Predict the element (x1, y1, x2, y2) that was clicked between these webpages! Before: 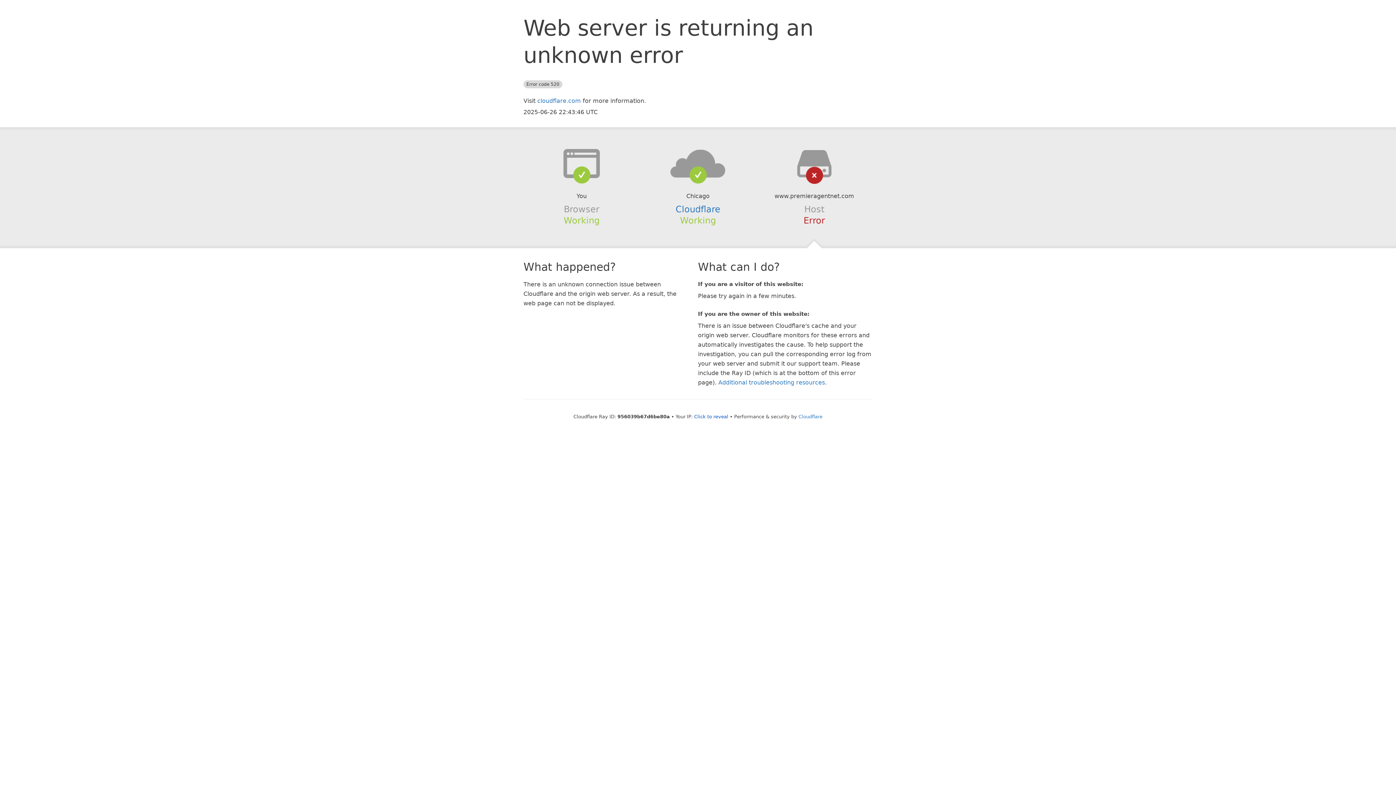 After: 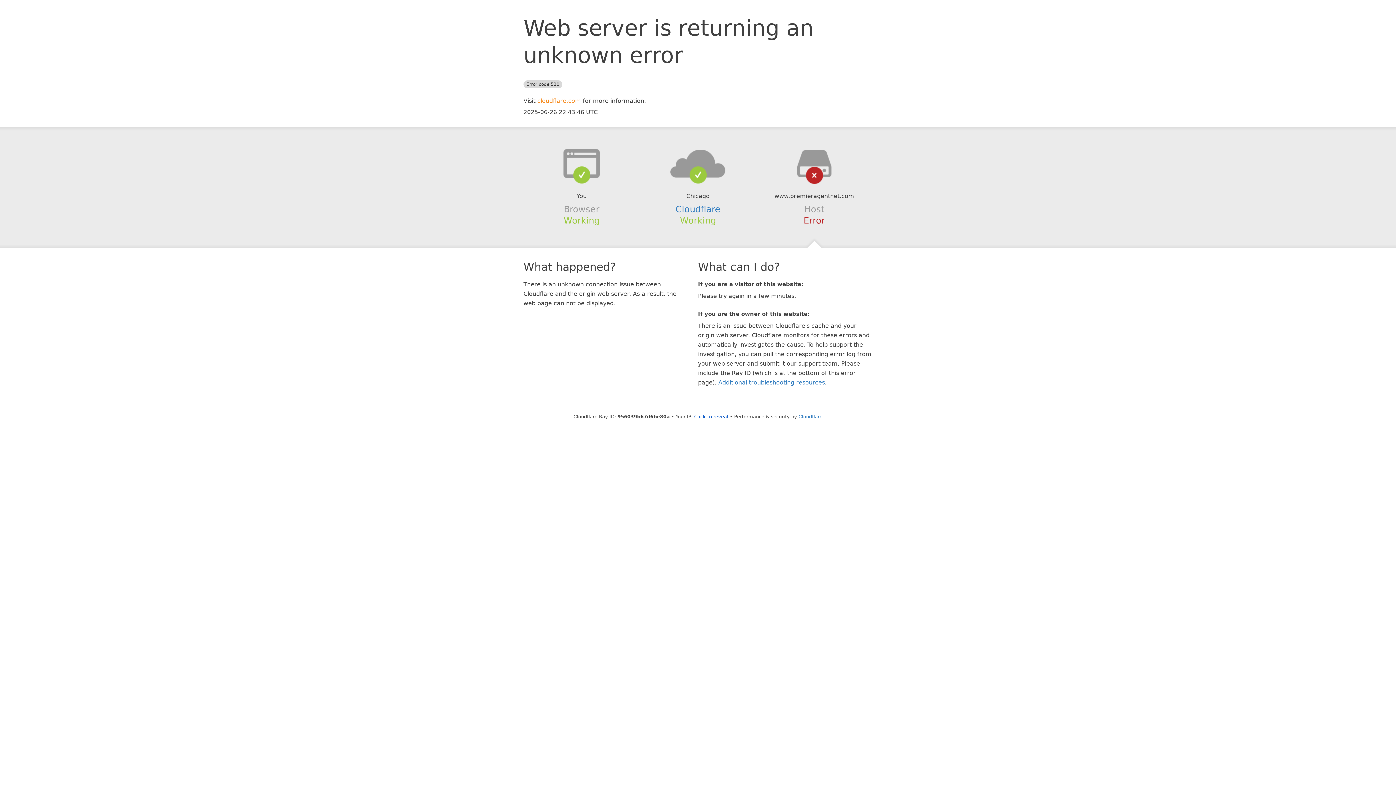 Action: label: cloudflare.com bbox: (537, 97, 581, 104)